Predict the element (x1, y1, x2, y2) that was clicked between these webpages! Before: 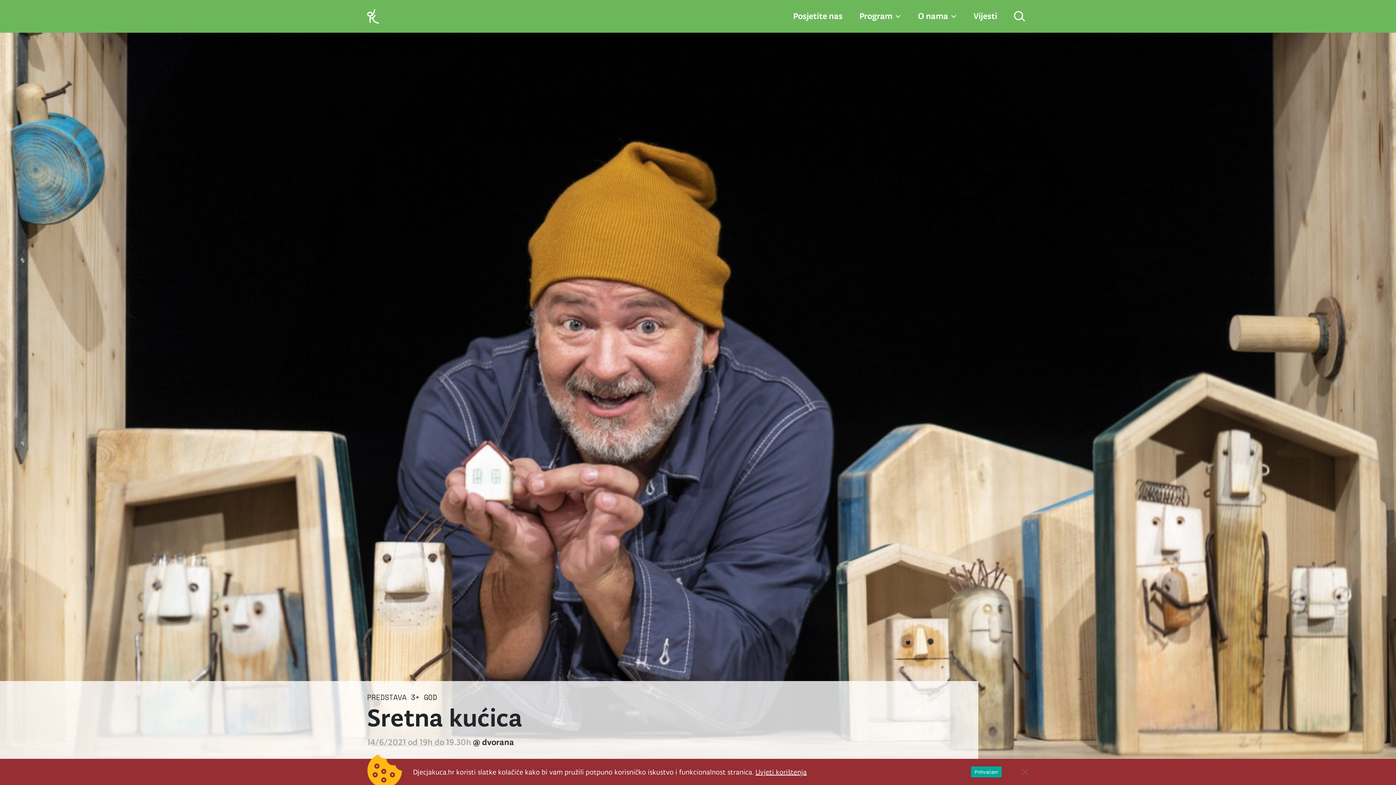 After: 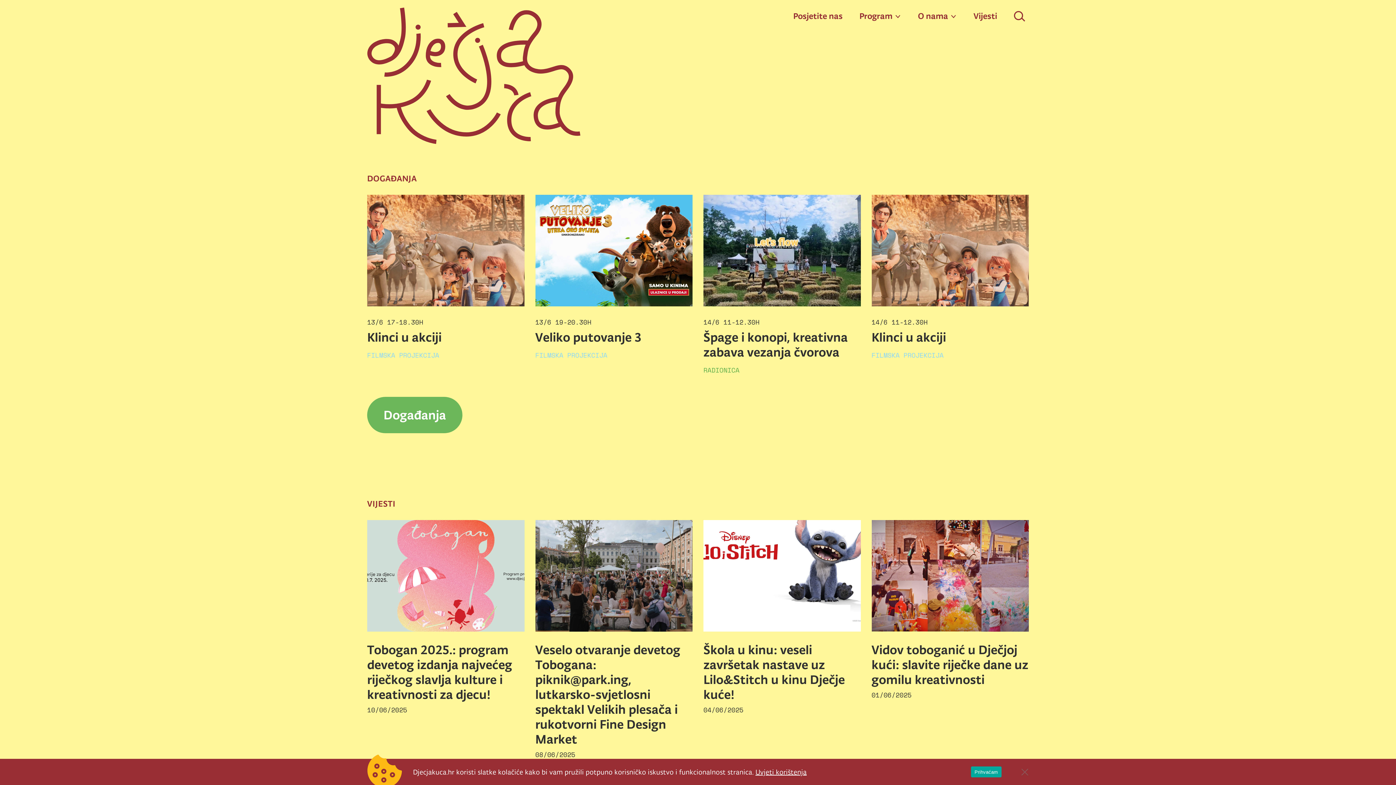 Action: bbox: (367, 12, 378, 19)